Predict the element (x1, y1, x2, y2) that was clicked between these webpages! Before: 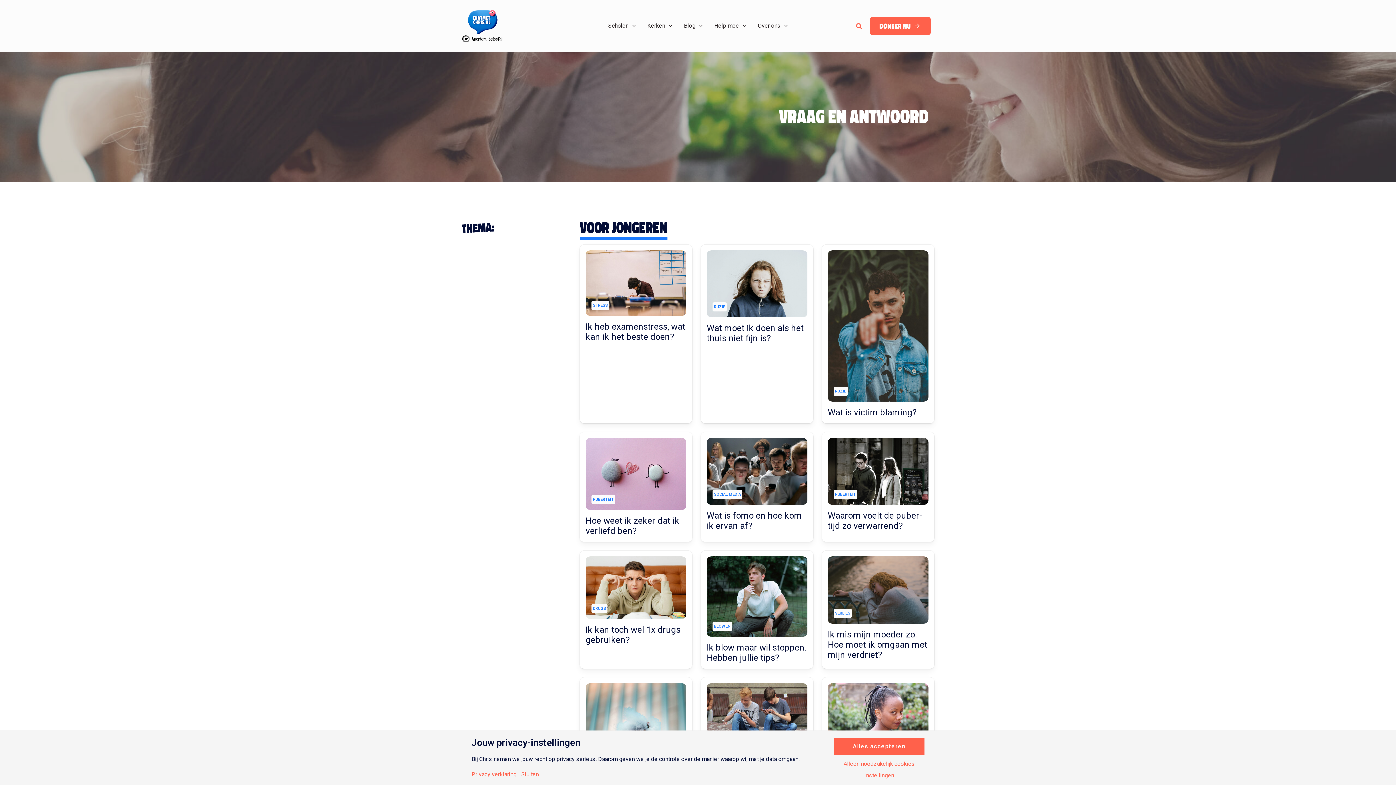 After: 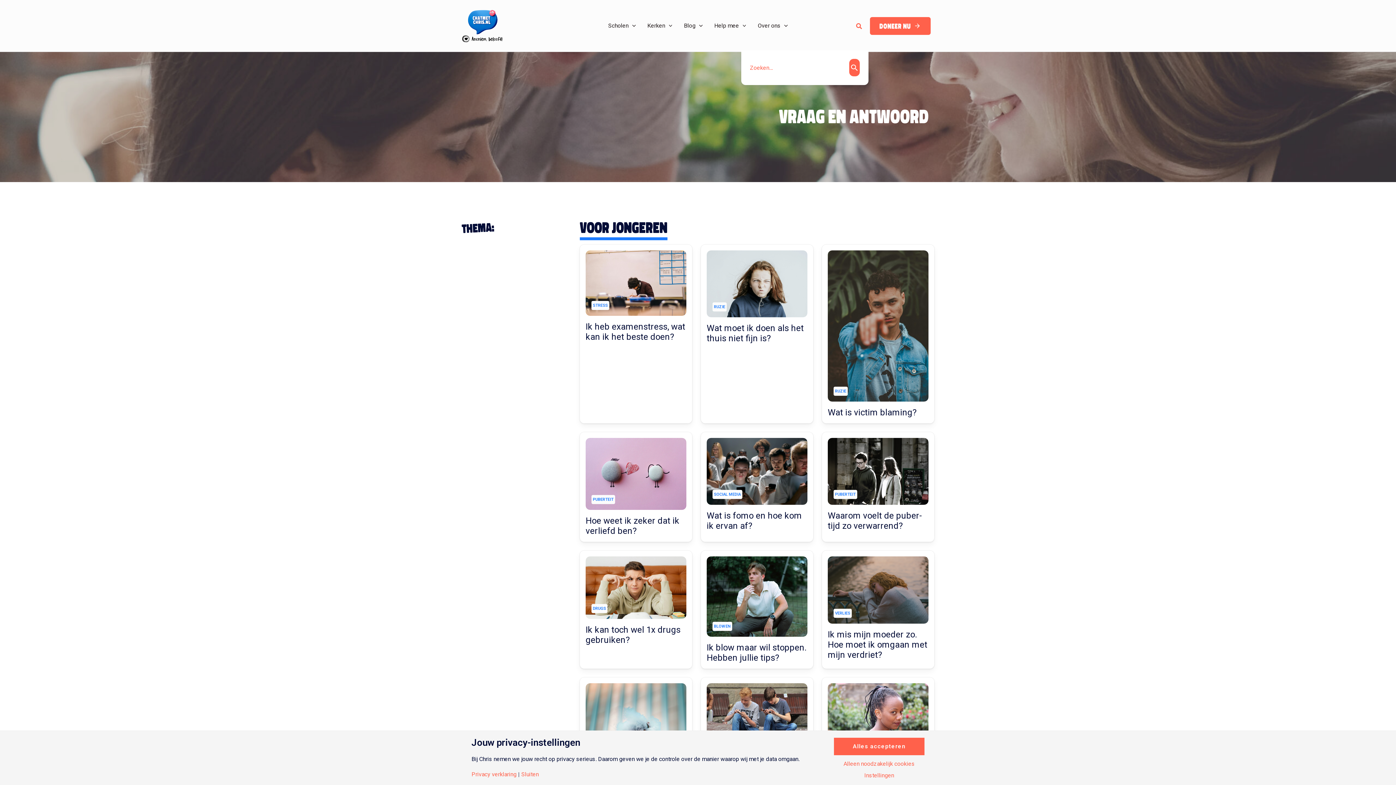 Action: label: Zoekicoon link bbox: (856, 21, 862, 29)